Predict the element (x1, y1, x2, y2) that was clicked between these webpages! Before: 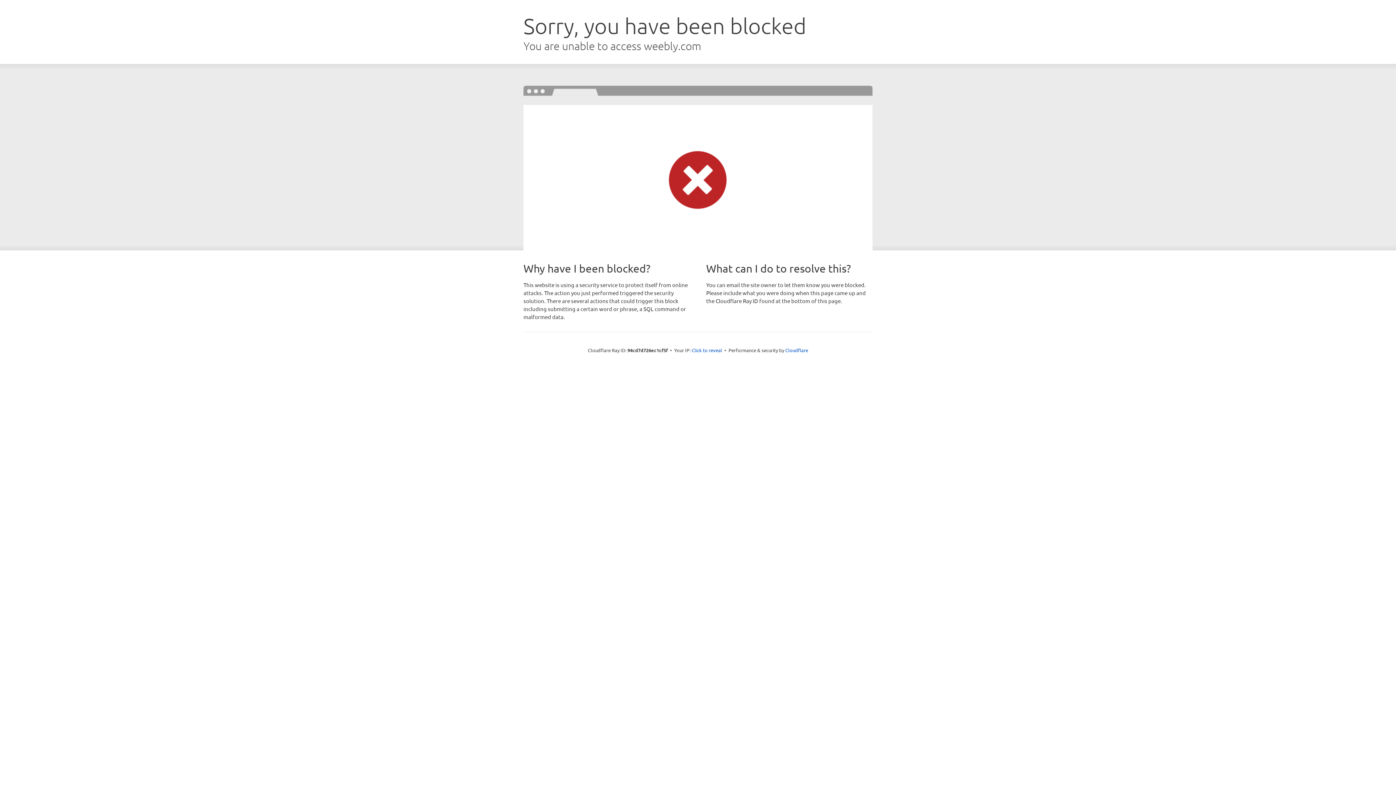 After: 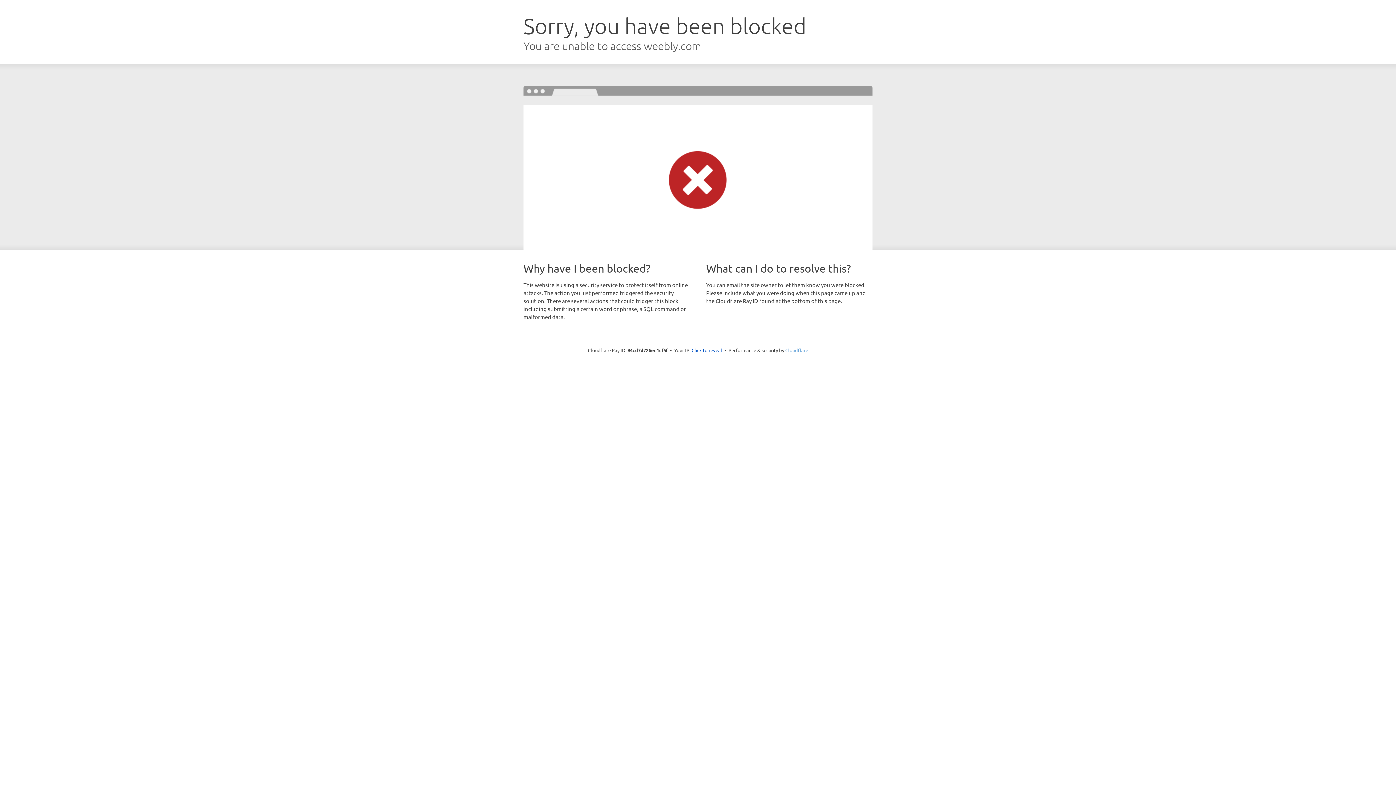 Action: bbox: (785, 347, 808, 353) label: Cloudflare